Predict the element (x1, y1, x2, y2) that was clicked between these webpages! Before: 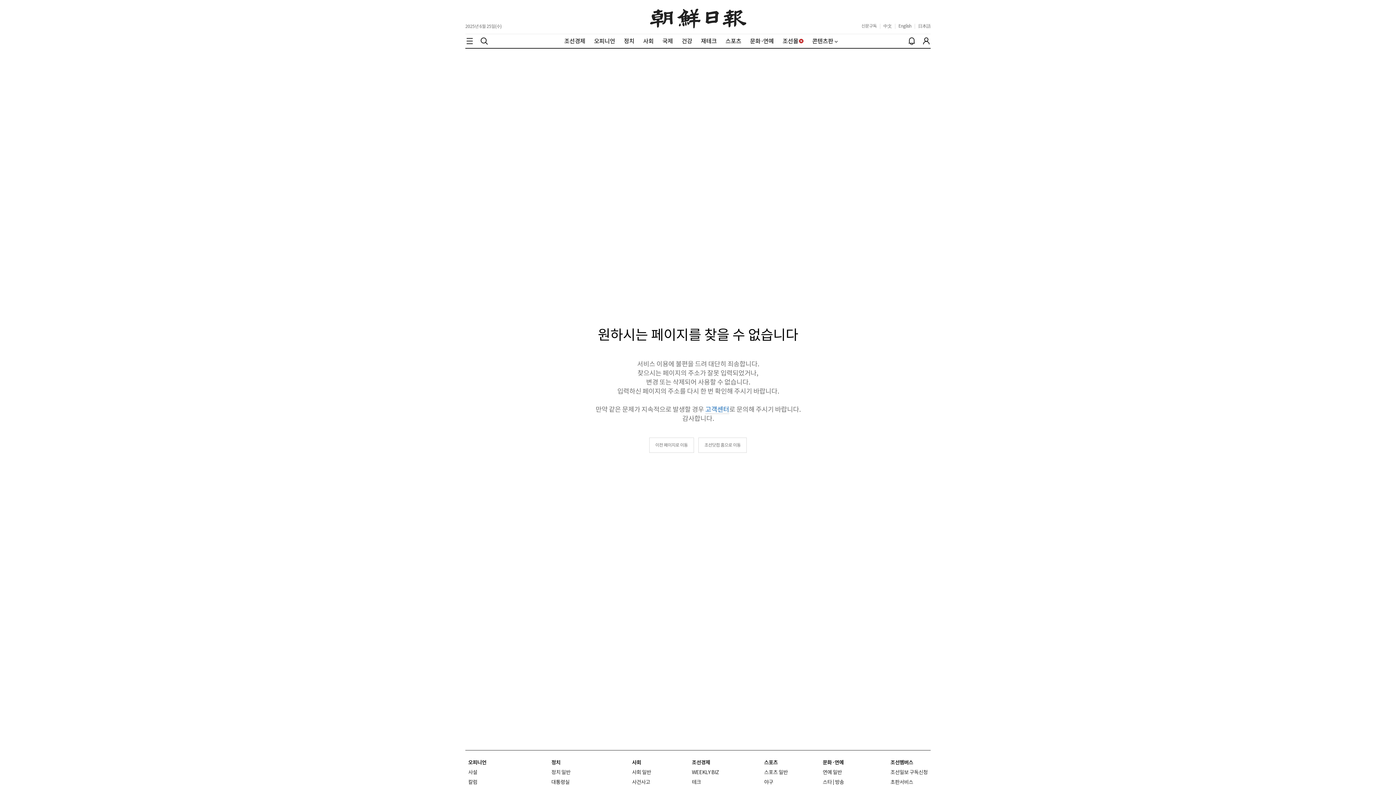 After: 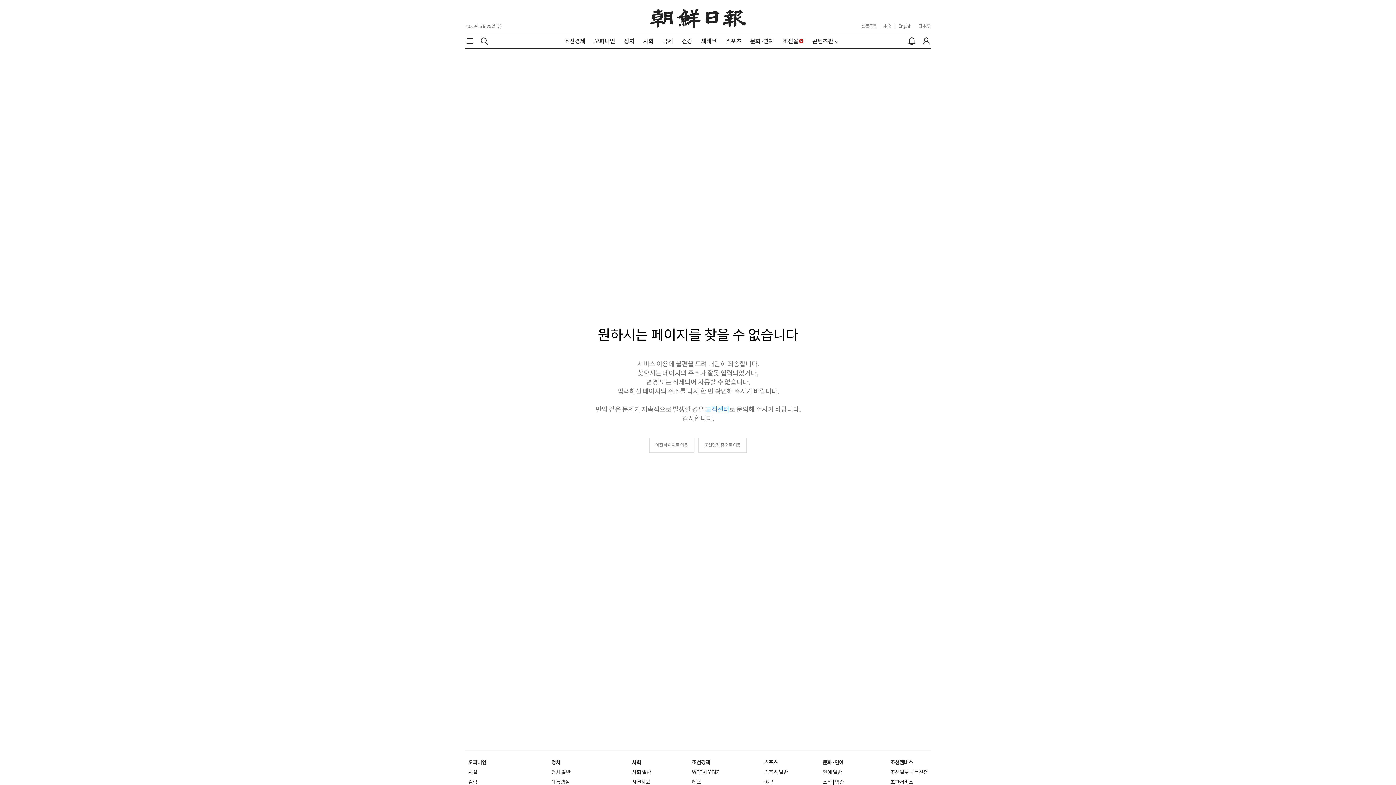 Action: label: 신문구독 bbox: (861, 23, 876, 28)